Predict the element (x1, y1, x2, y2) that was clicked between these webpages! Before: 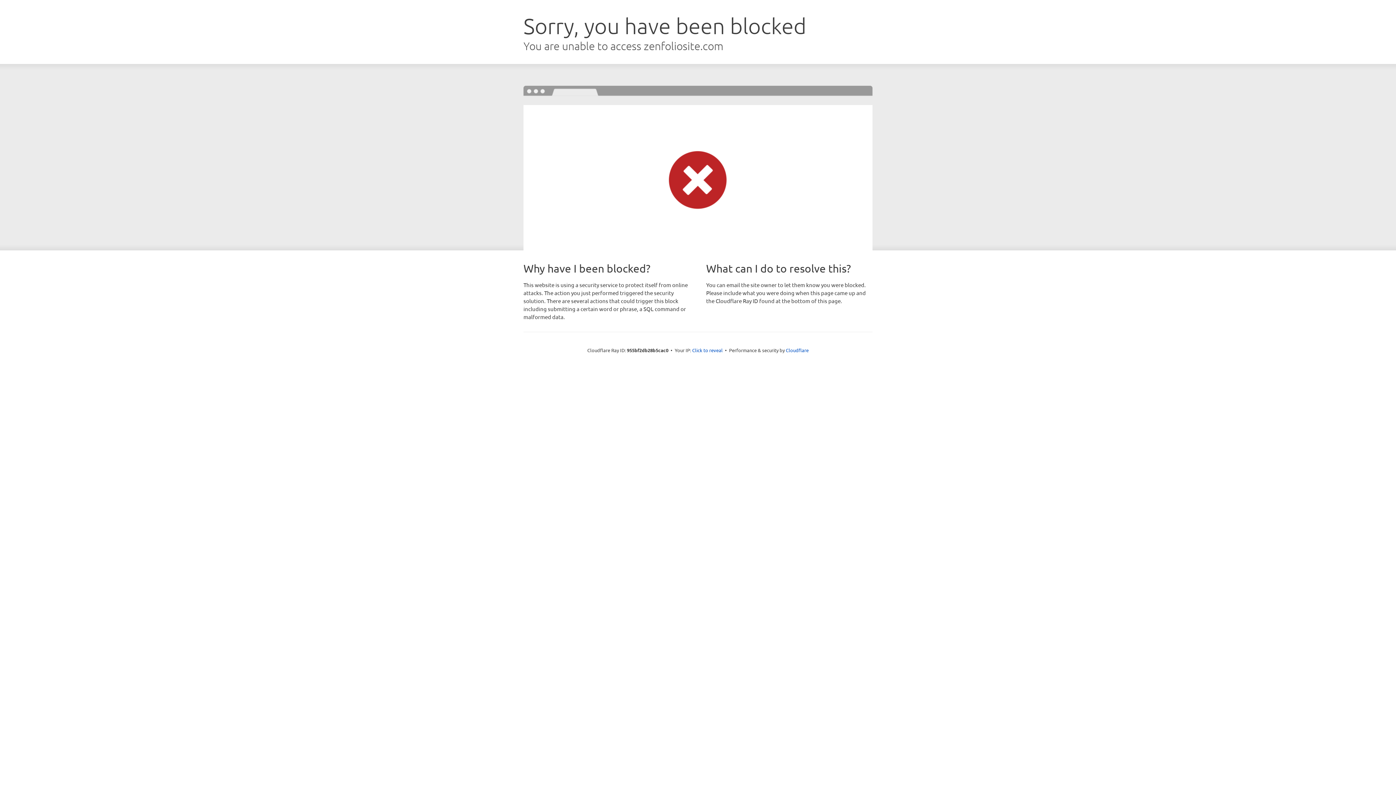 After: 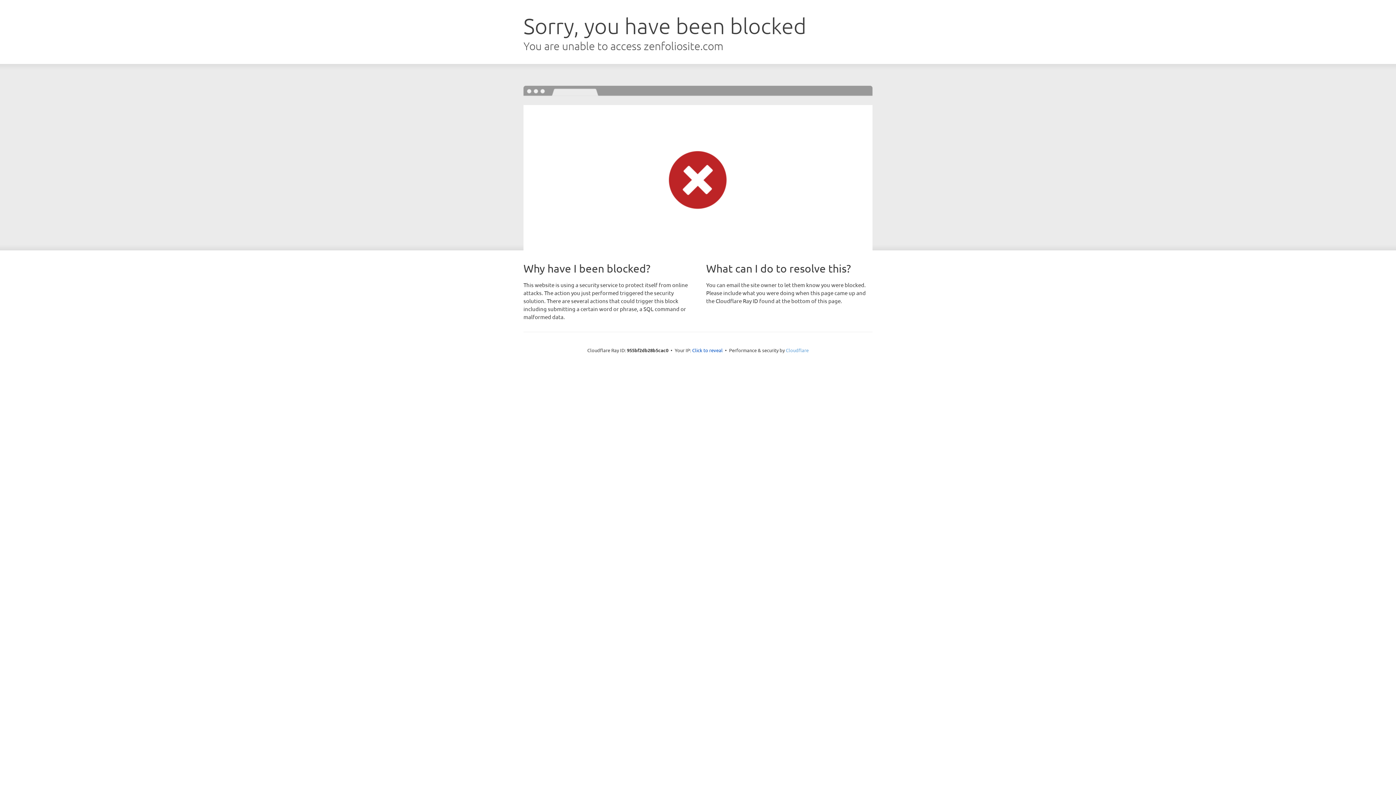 Action: bbox: (786, 347, 808, 353) label: Cloudflare